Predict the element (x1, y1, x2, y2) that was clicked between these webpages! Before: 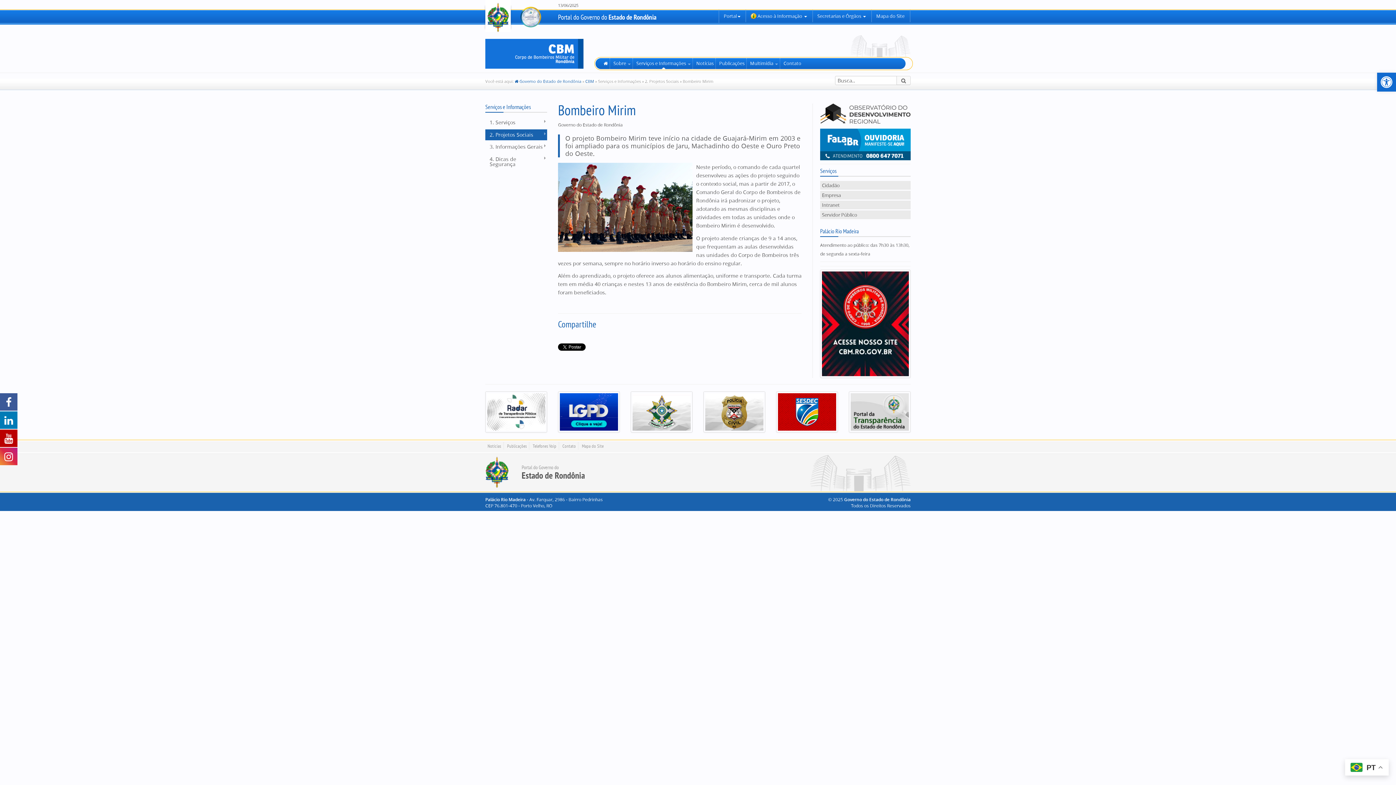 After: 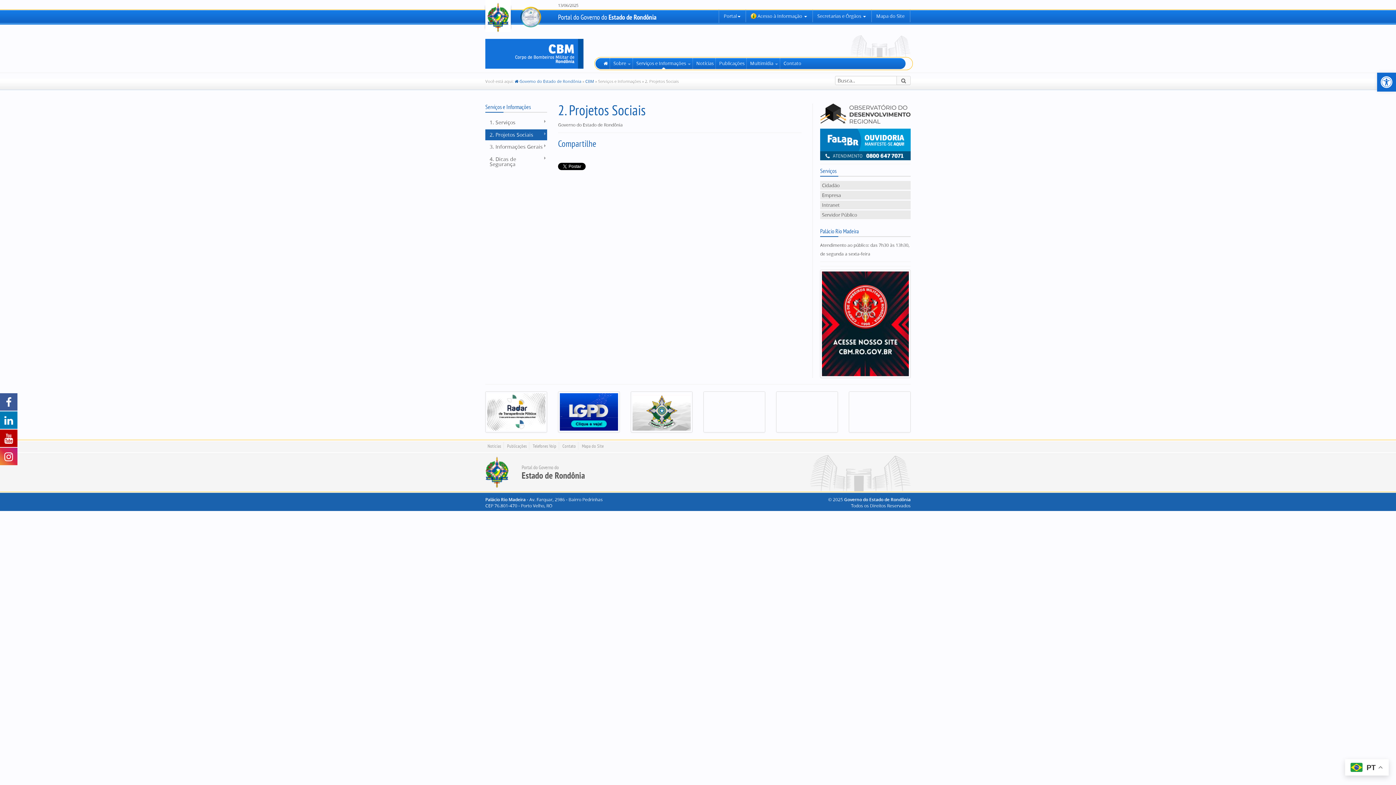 Action: label: 2. Projetos Sociais bbox: (485, 129, 547, 140)